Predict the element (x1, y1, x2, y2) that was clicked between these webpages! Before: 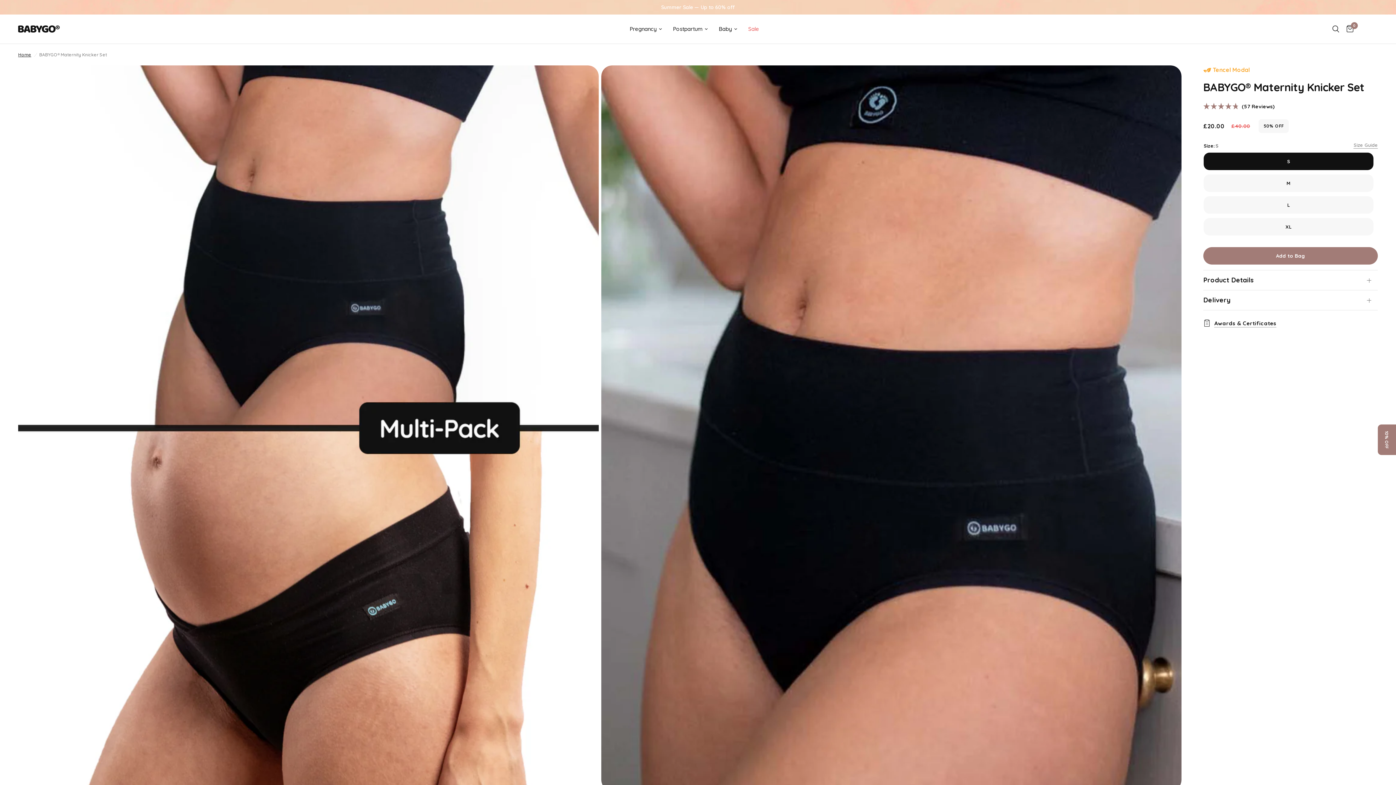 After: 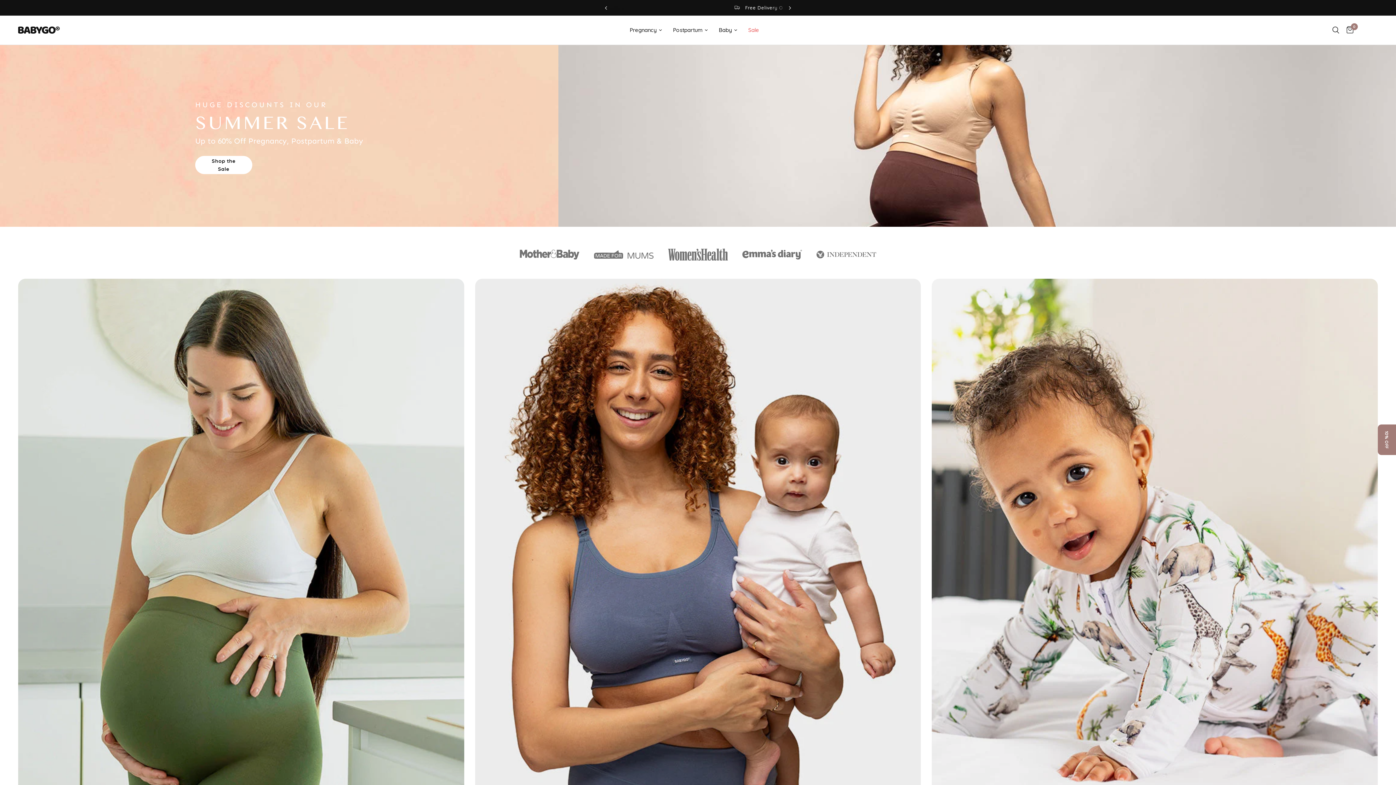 Action: bbox: (18, 25, 60, 32)